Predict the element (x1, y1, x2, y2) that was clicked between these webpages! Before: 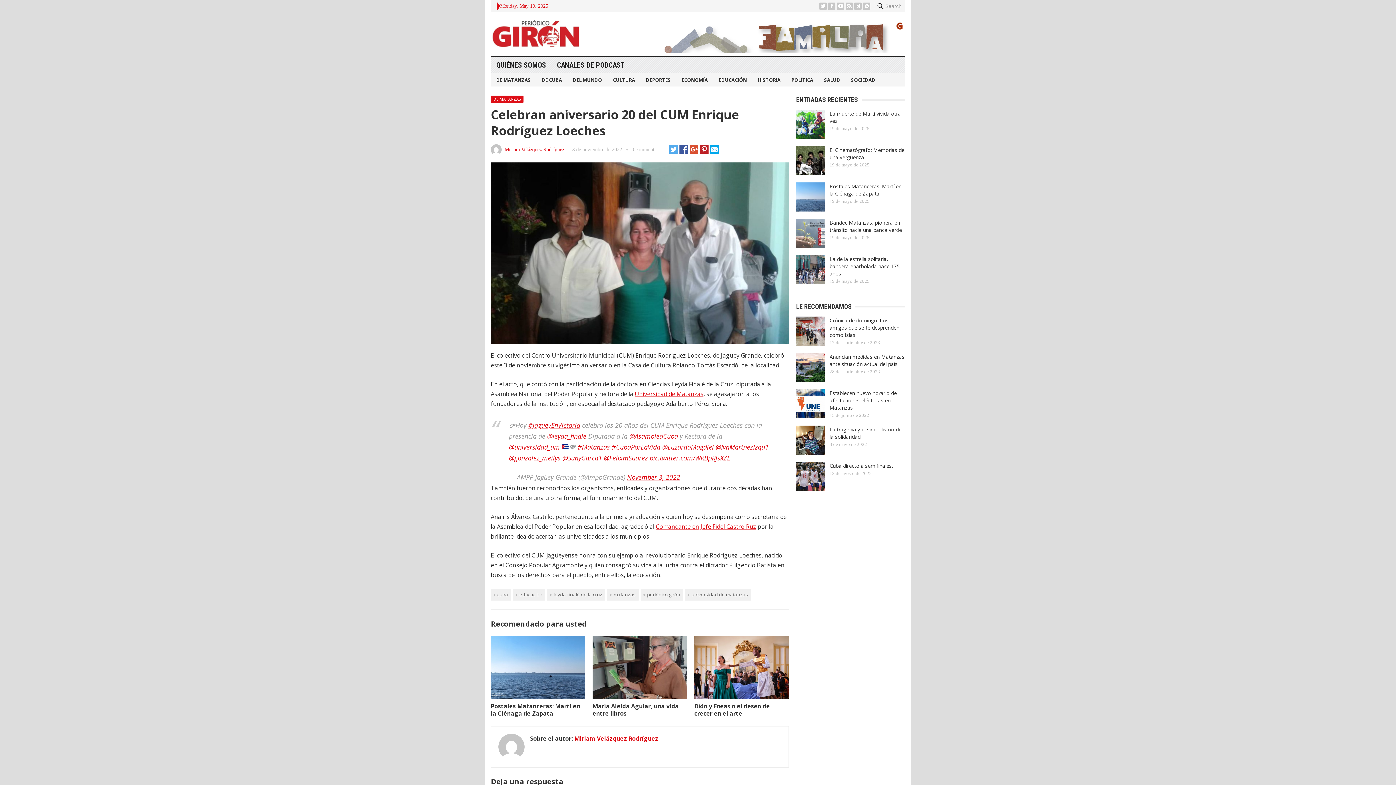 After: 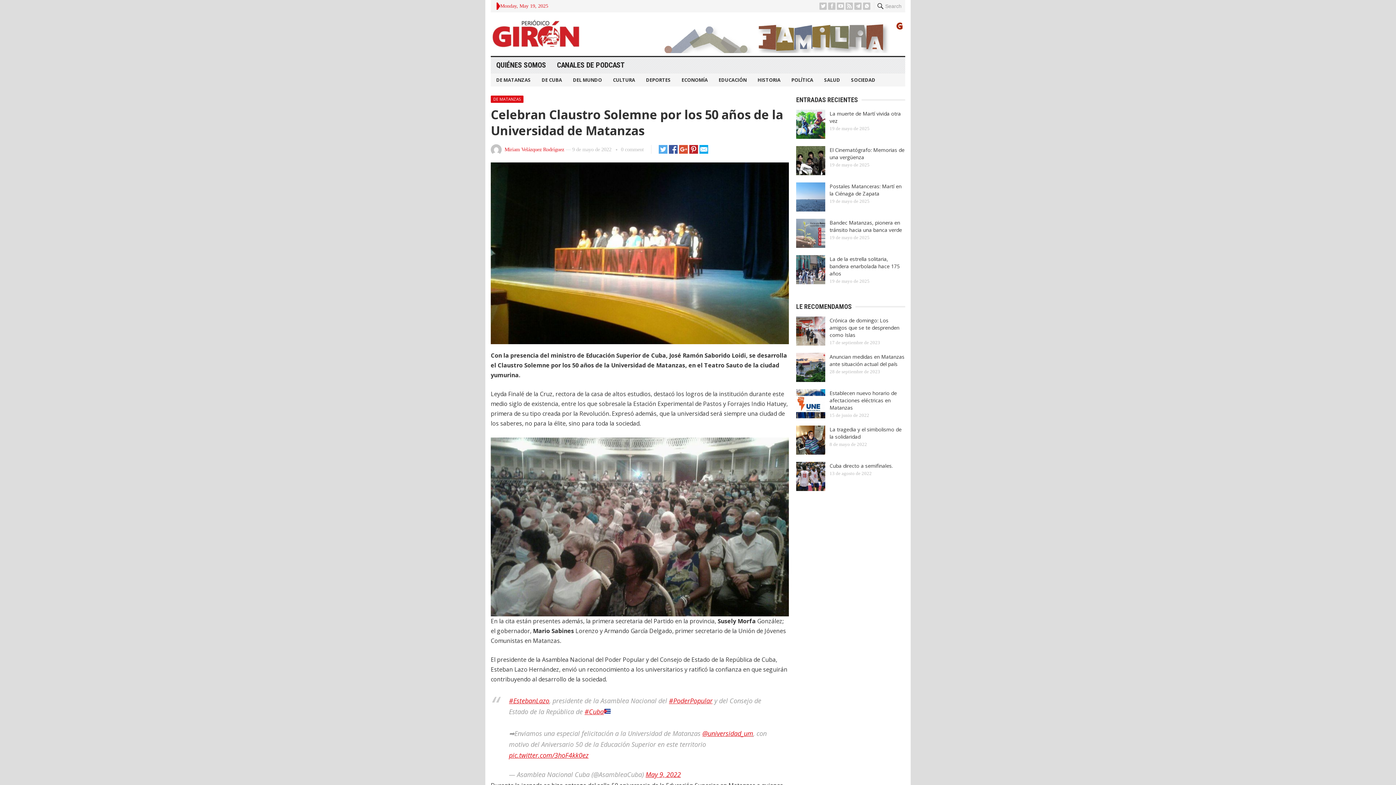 Action: bbox: (634, 390, 703, 398) label: Universidad de Matanzas